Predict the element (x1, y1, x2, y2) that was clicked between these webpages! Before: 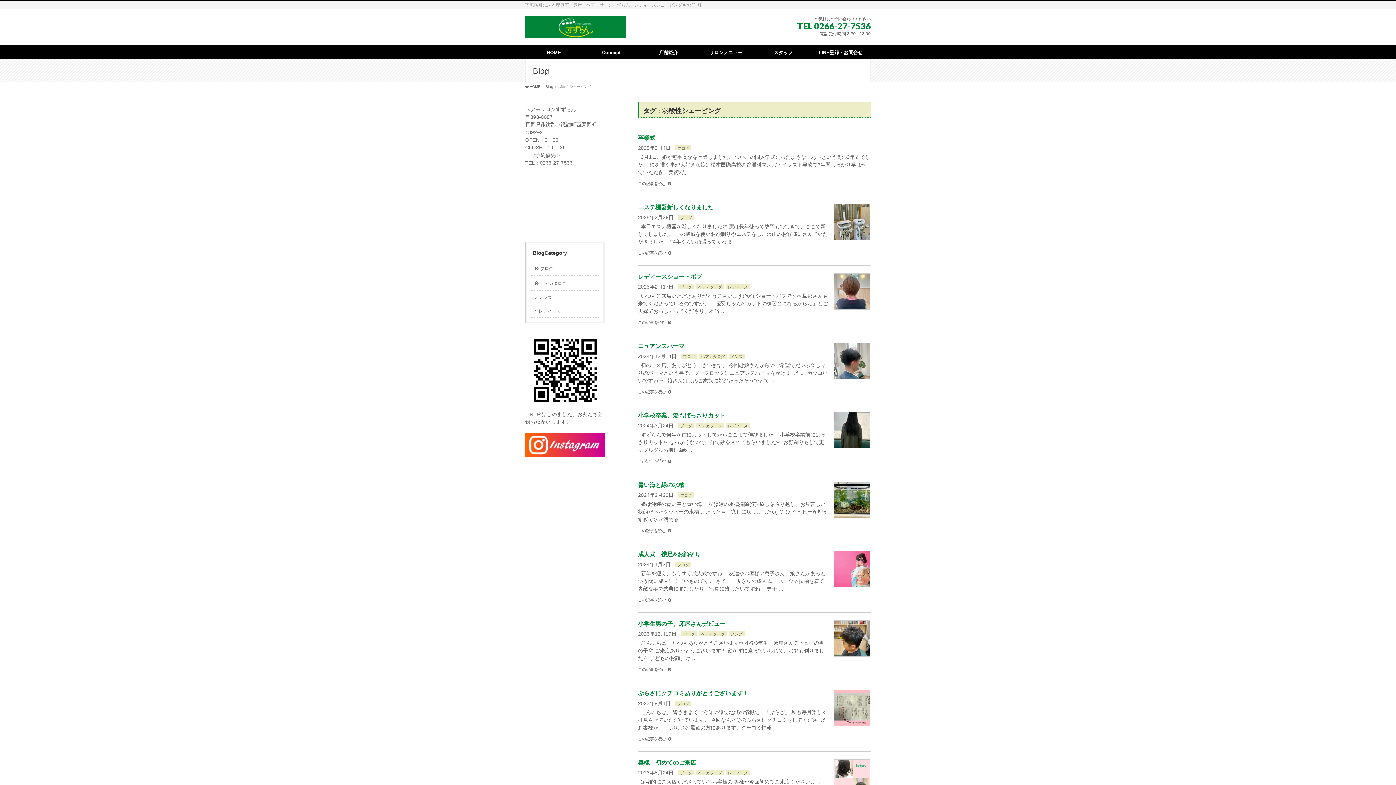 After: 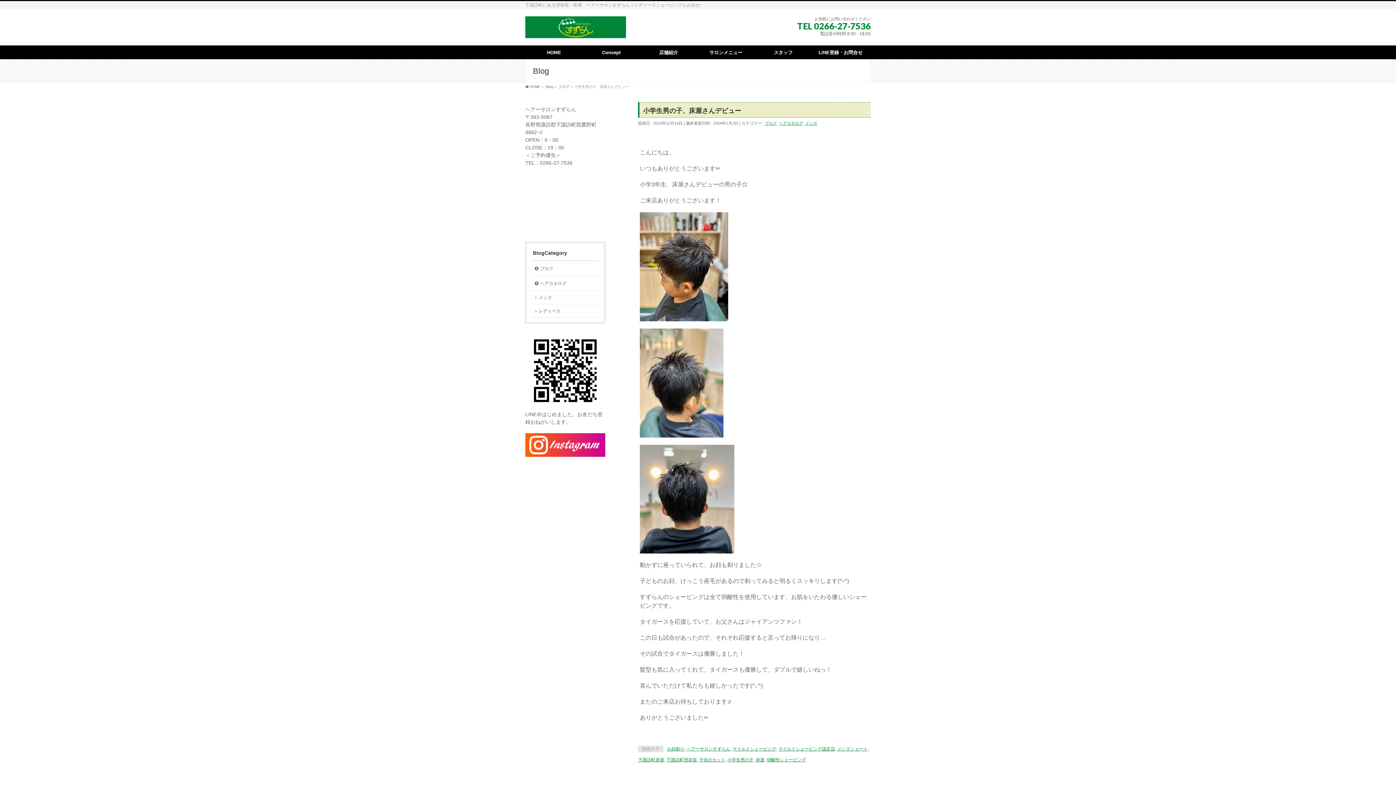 Action: bbox: (834, 650, 870, 656)